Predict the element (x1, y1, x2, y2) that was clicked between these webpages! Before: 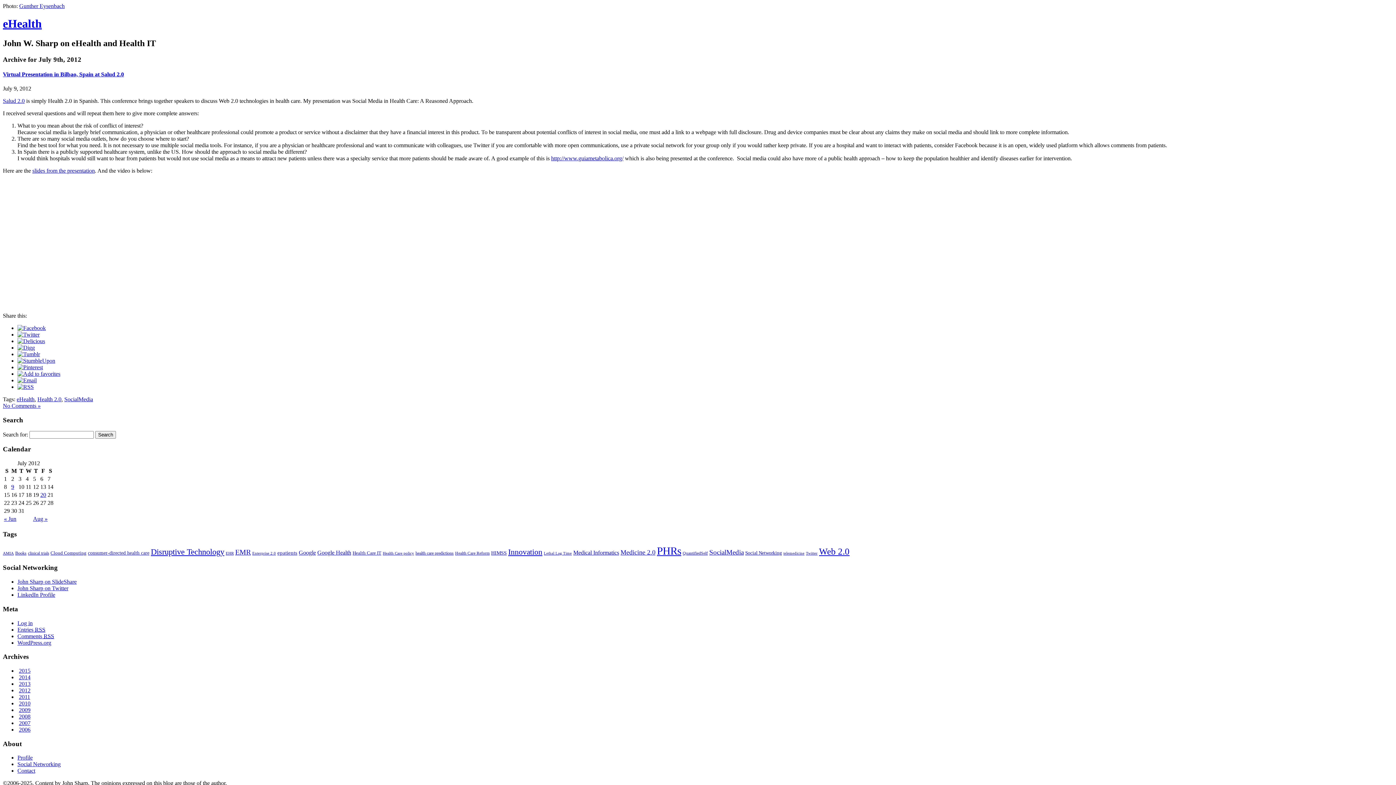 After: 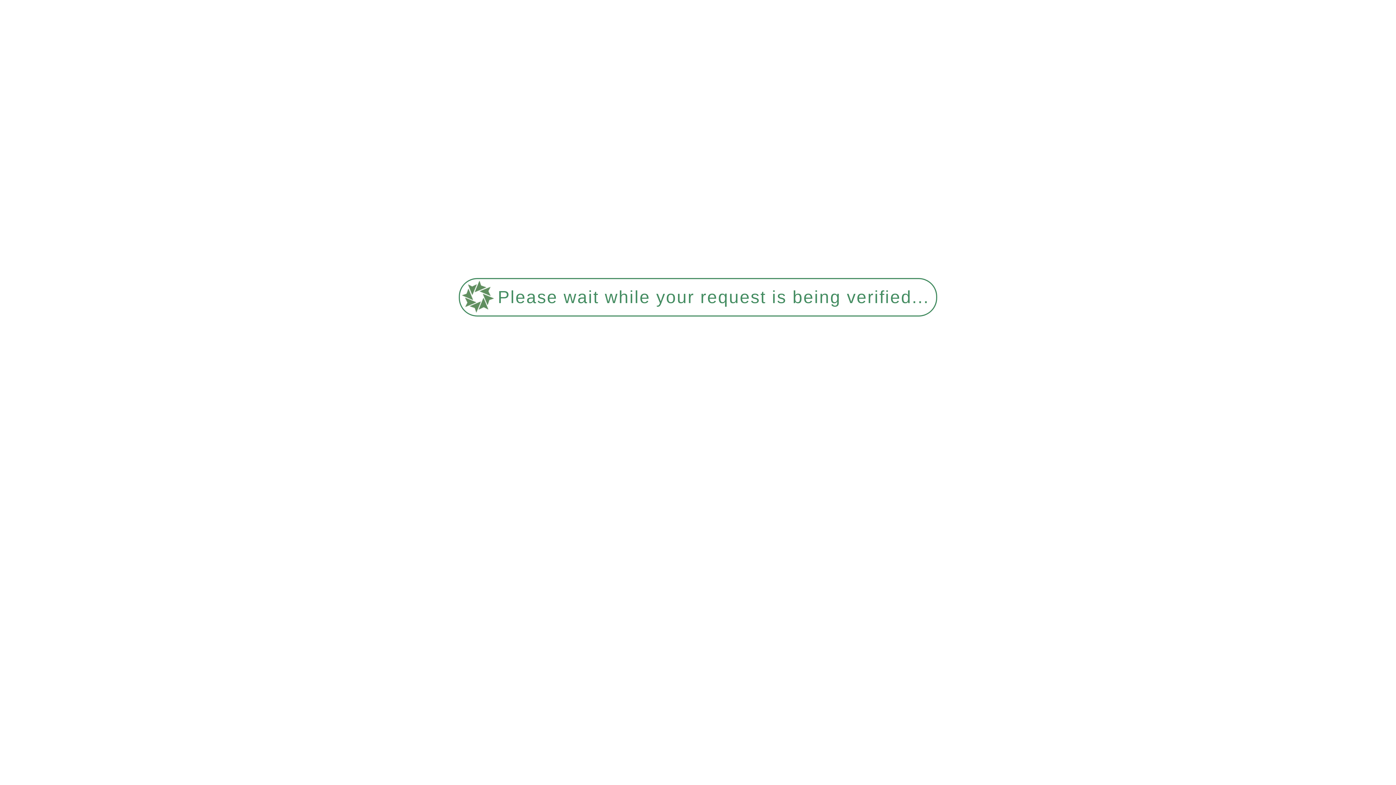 Action: label: Log in bbox: (17, 620, 32, 626)